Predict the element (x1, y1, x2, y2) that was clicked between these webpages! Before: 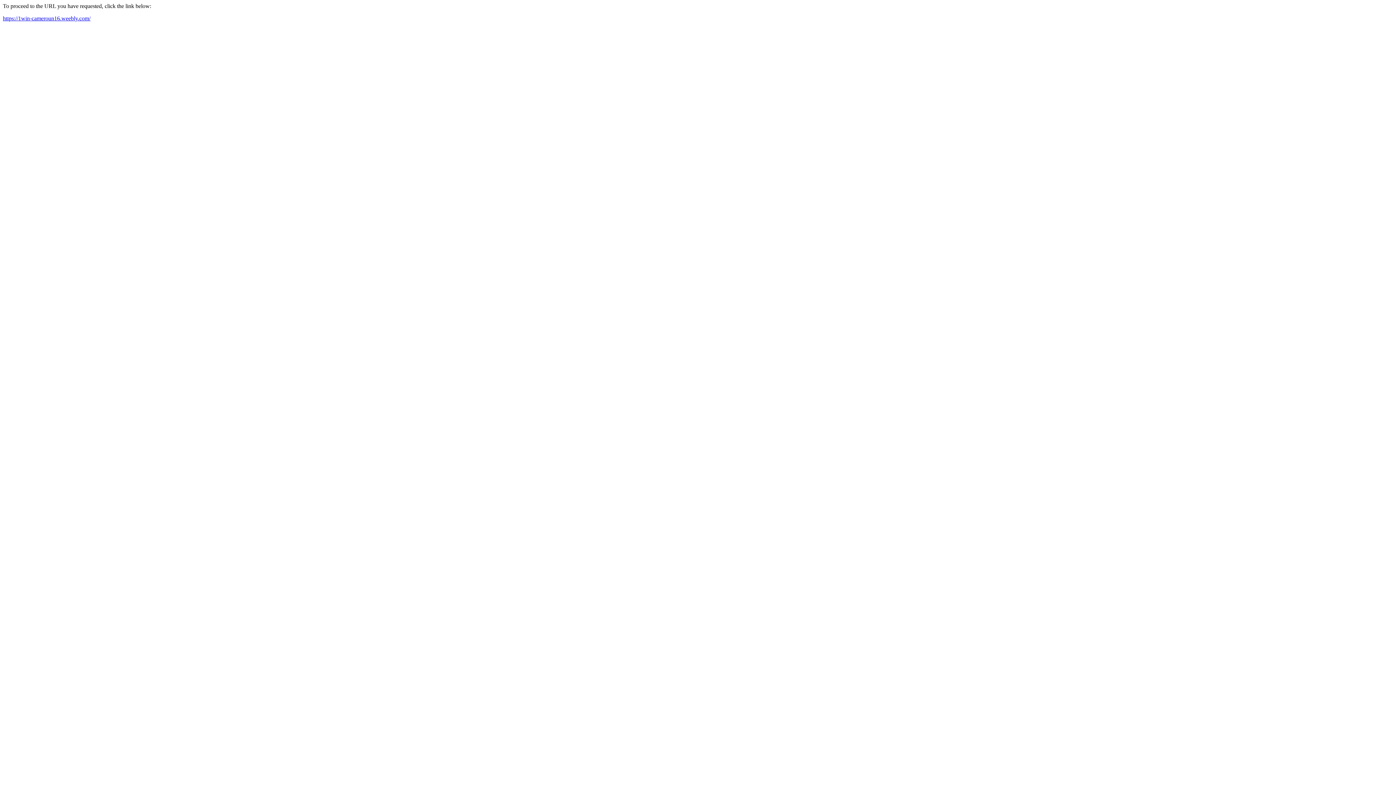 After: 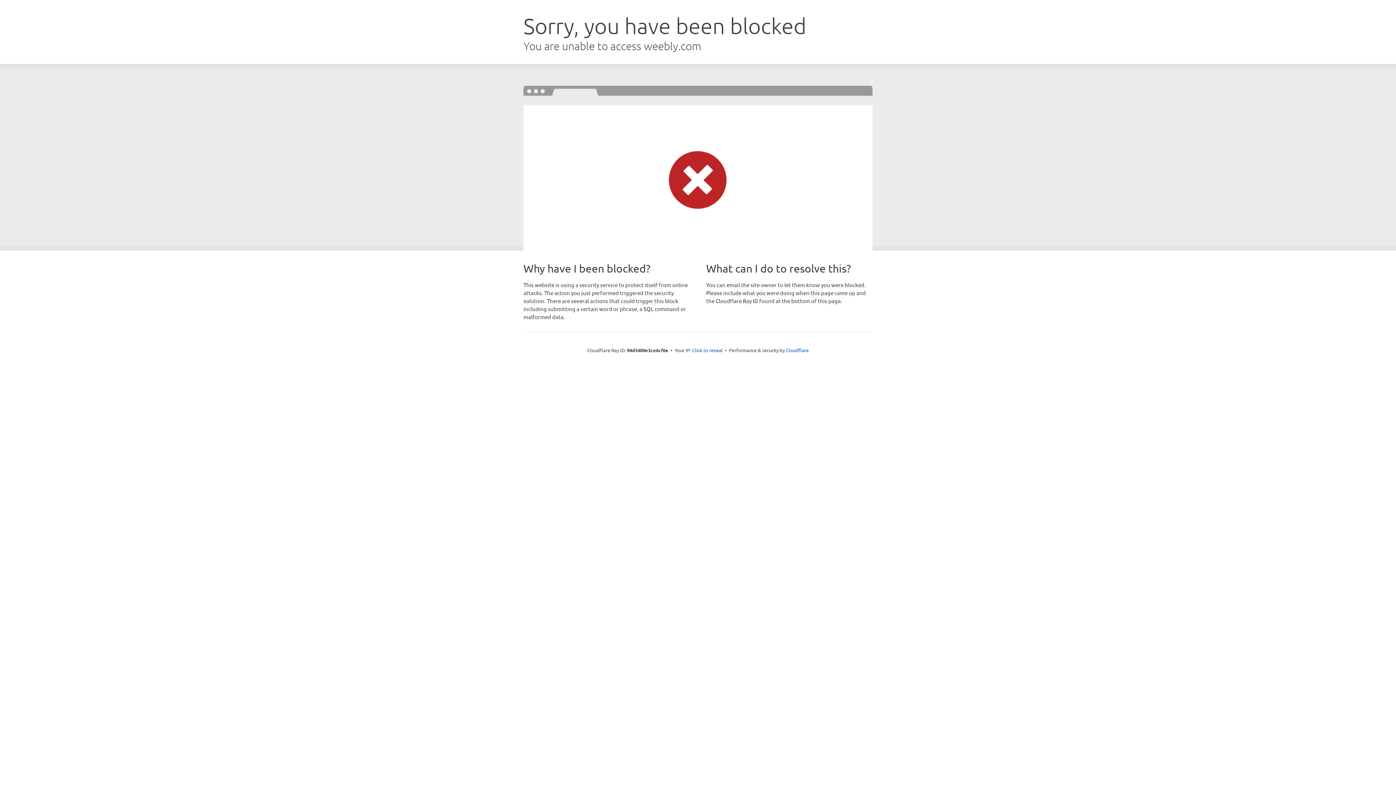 Action: bbox: (2, 15, 90, 21) label: https://1win-cameroun16.weebly.com/